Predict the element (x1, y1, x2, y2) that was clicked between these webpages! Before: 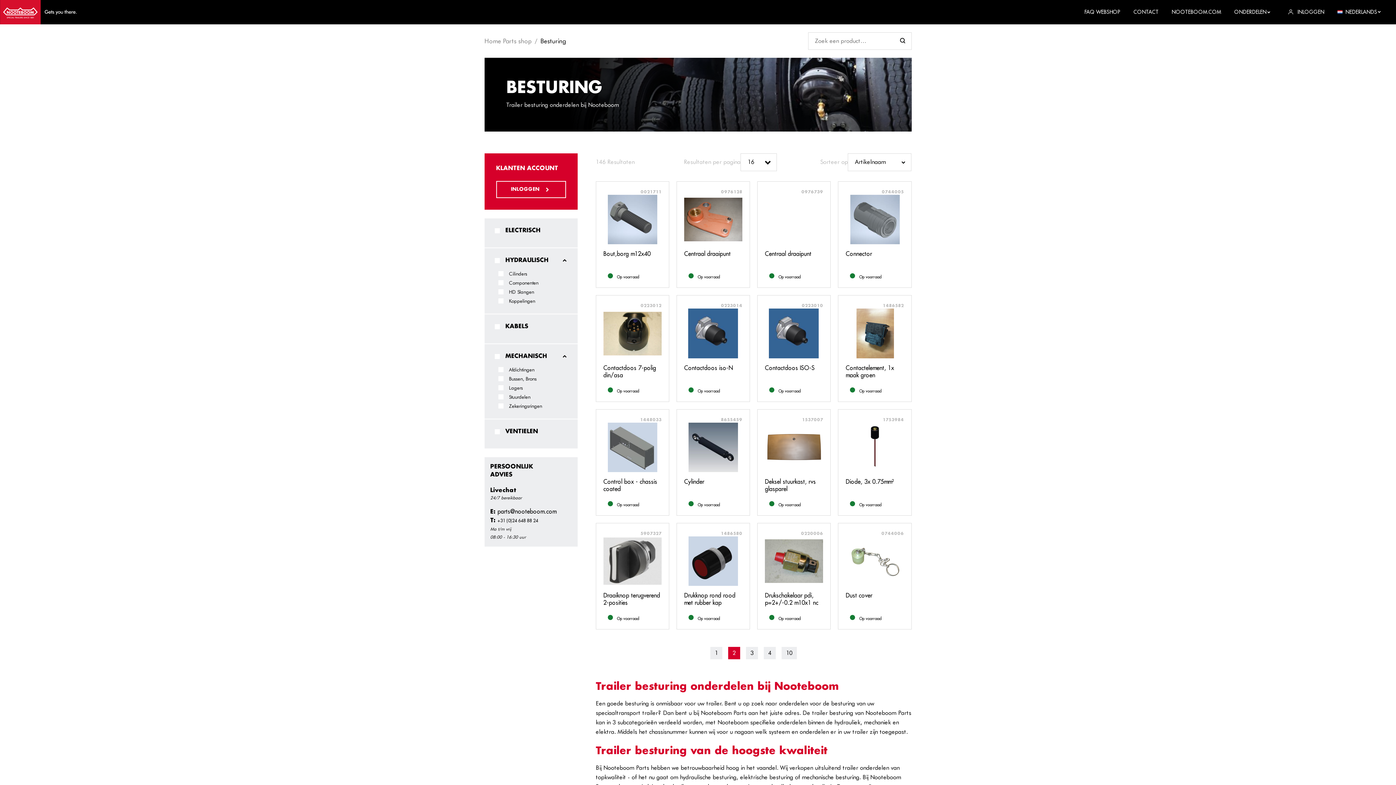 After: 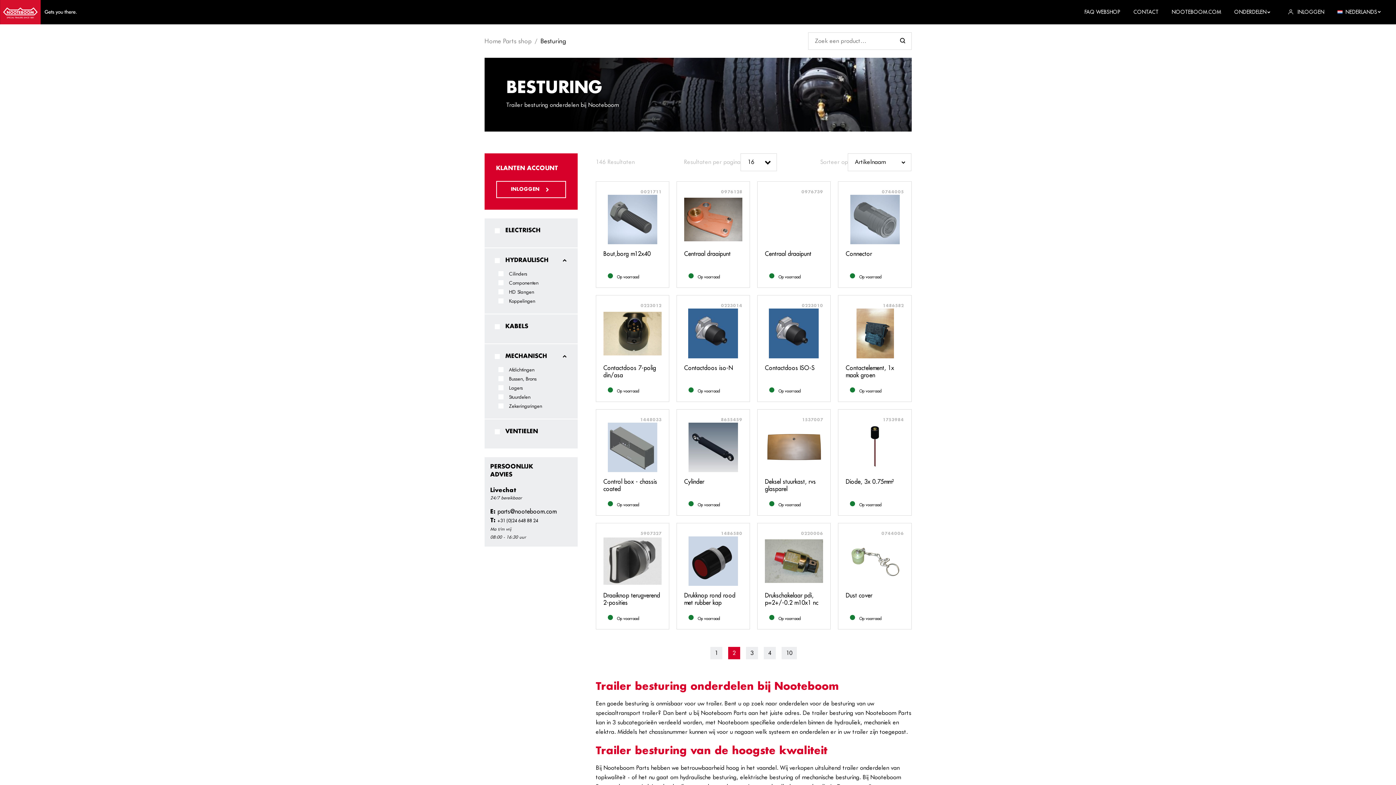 Action: bbox: (728, 647, 740, 659) label: 2